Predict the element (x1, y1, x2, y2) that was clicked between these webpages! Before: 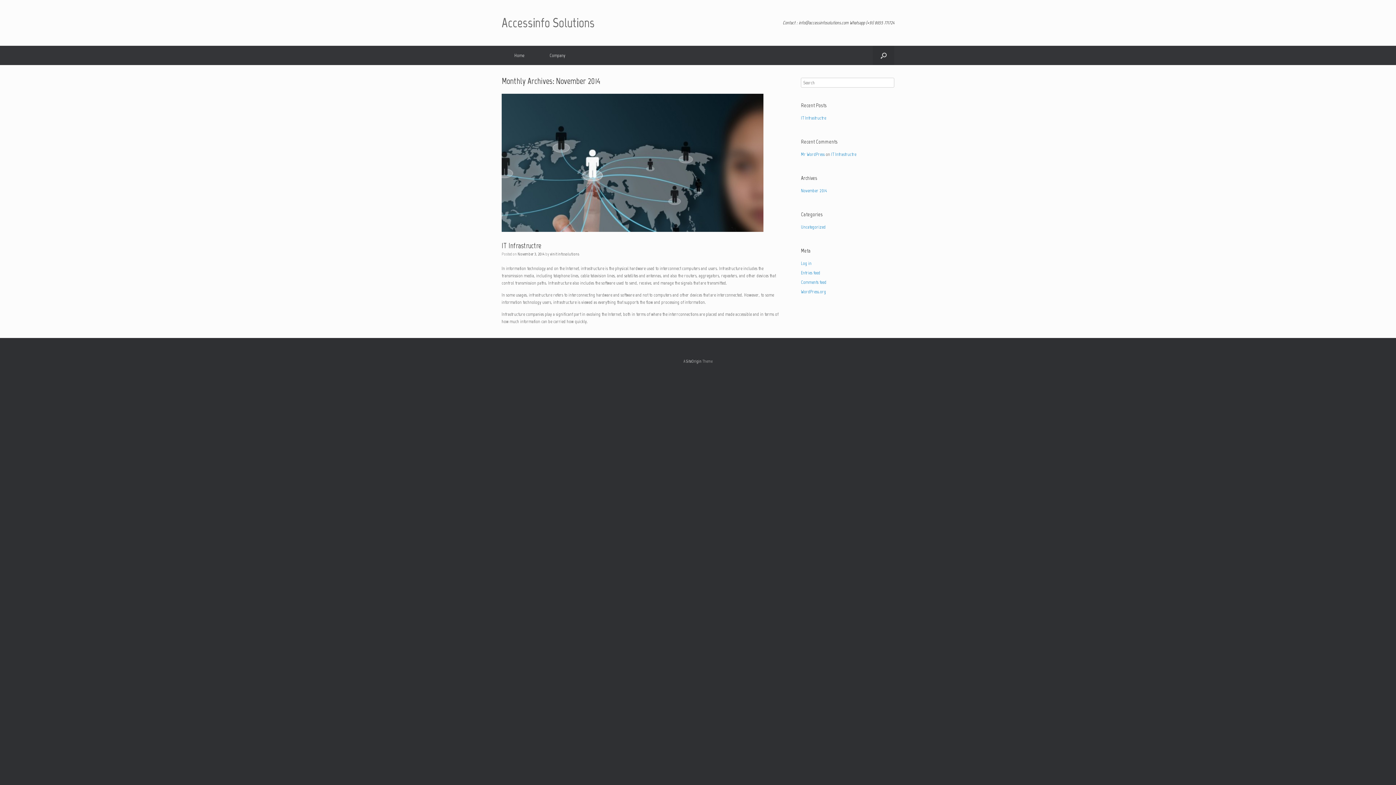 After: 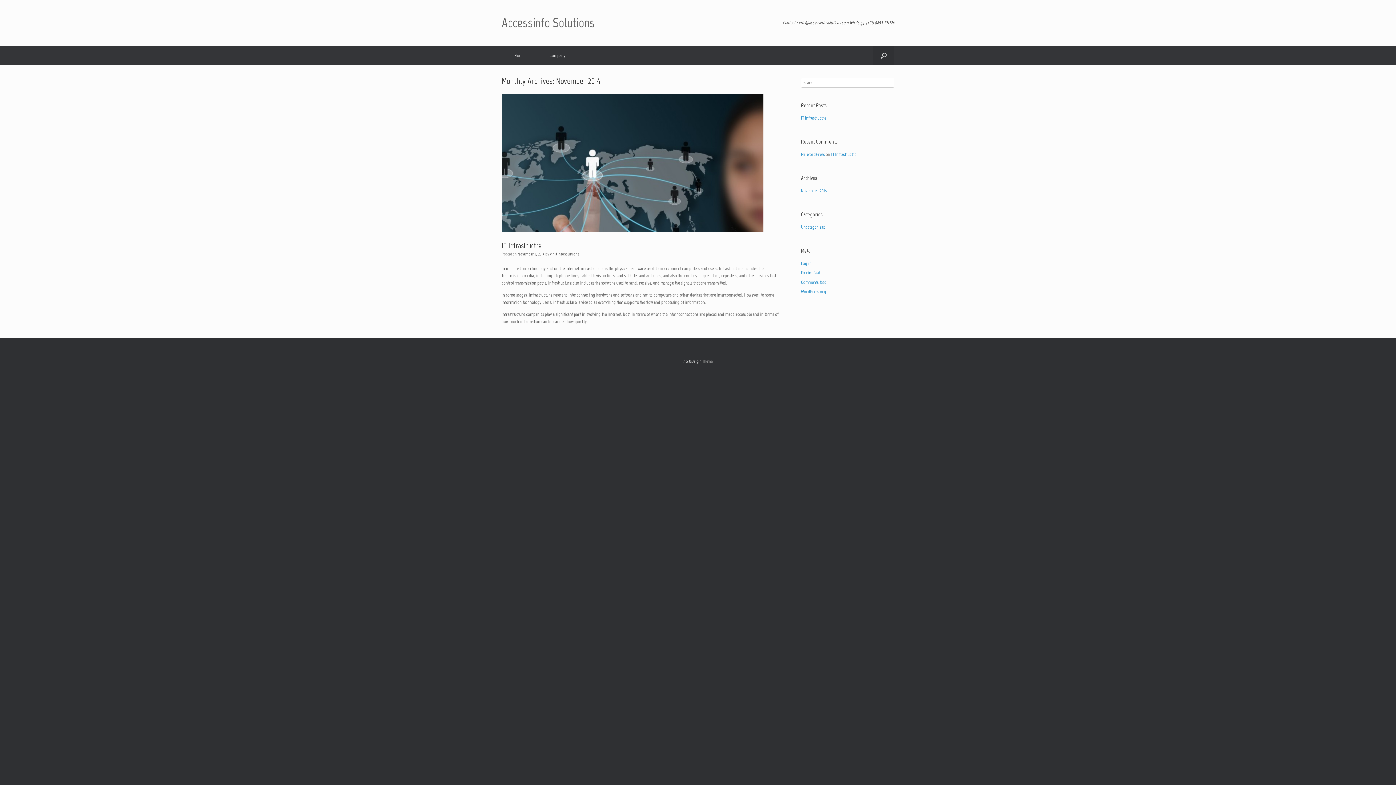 Action: label: November 2014 bbox: (801, 188, 827, 193)